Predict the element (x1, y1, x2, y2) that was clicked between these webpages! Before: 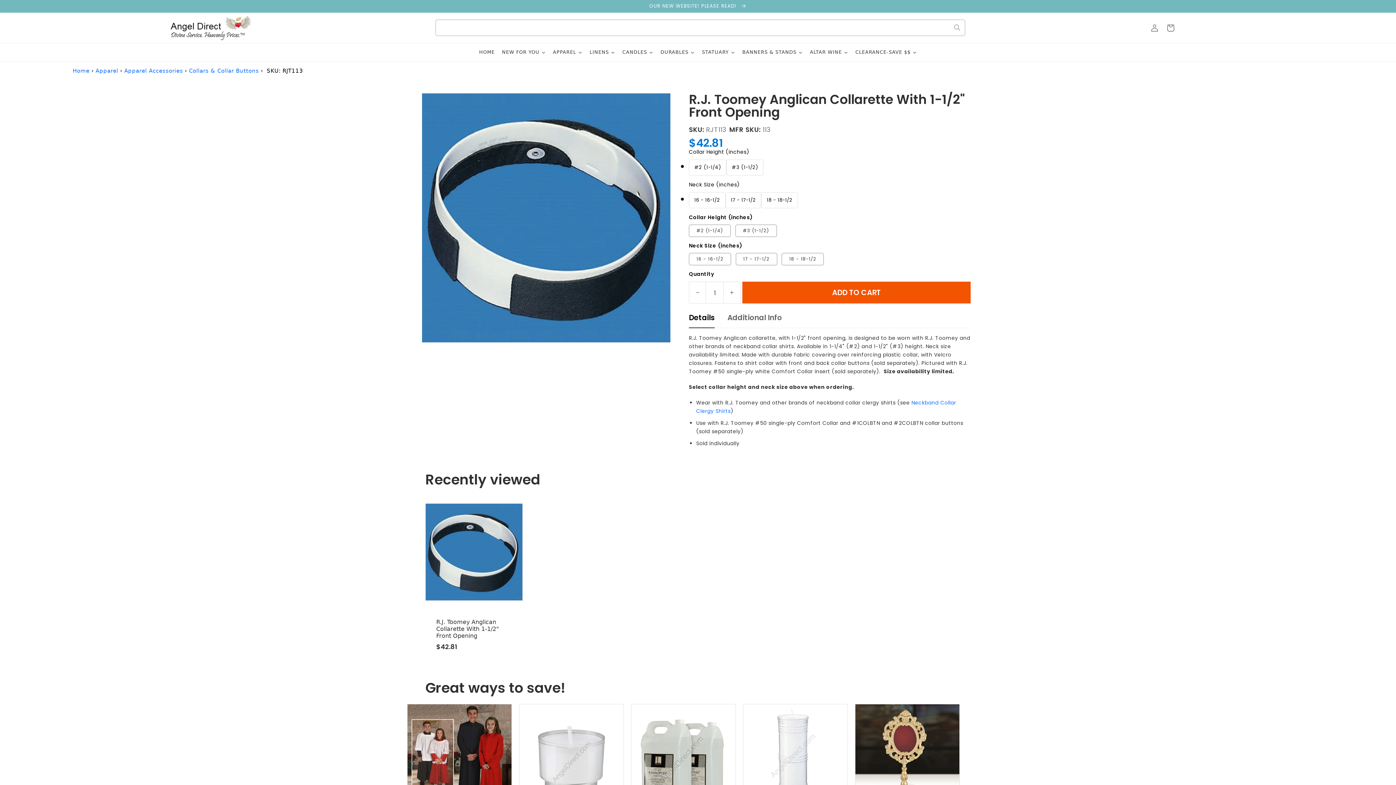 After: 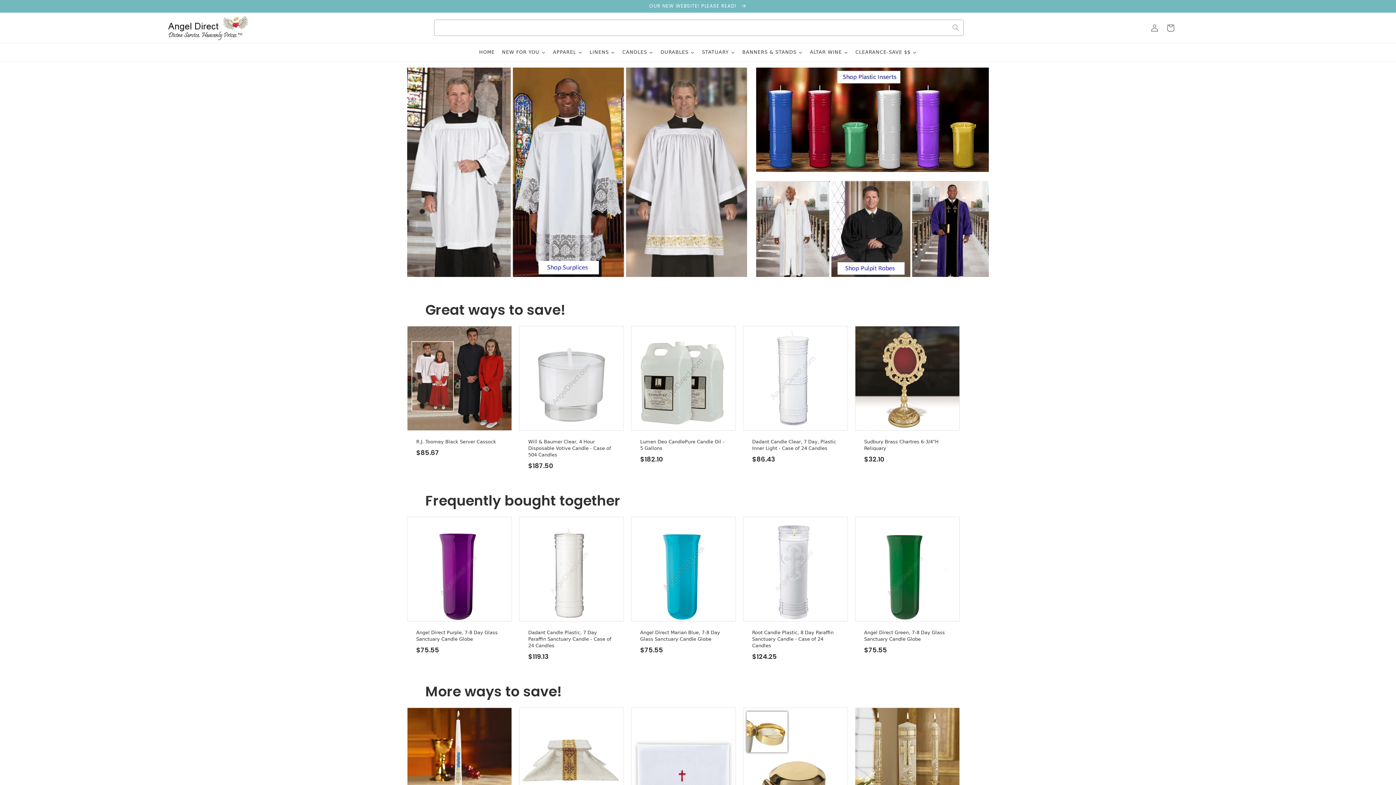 Action: bbox: (72, 65, 89, 76) label: Home